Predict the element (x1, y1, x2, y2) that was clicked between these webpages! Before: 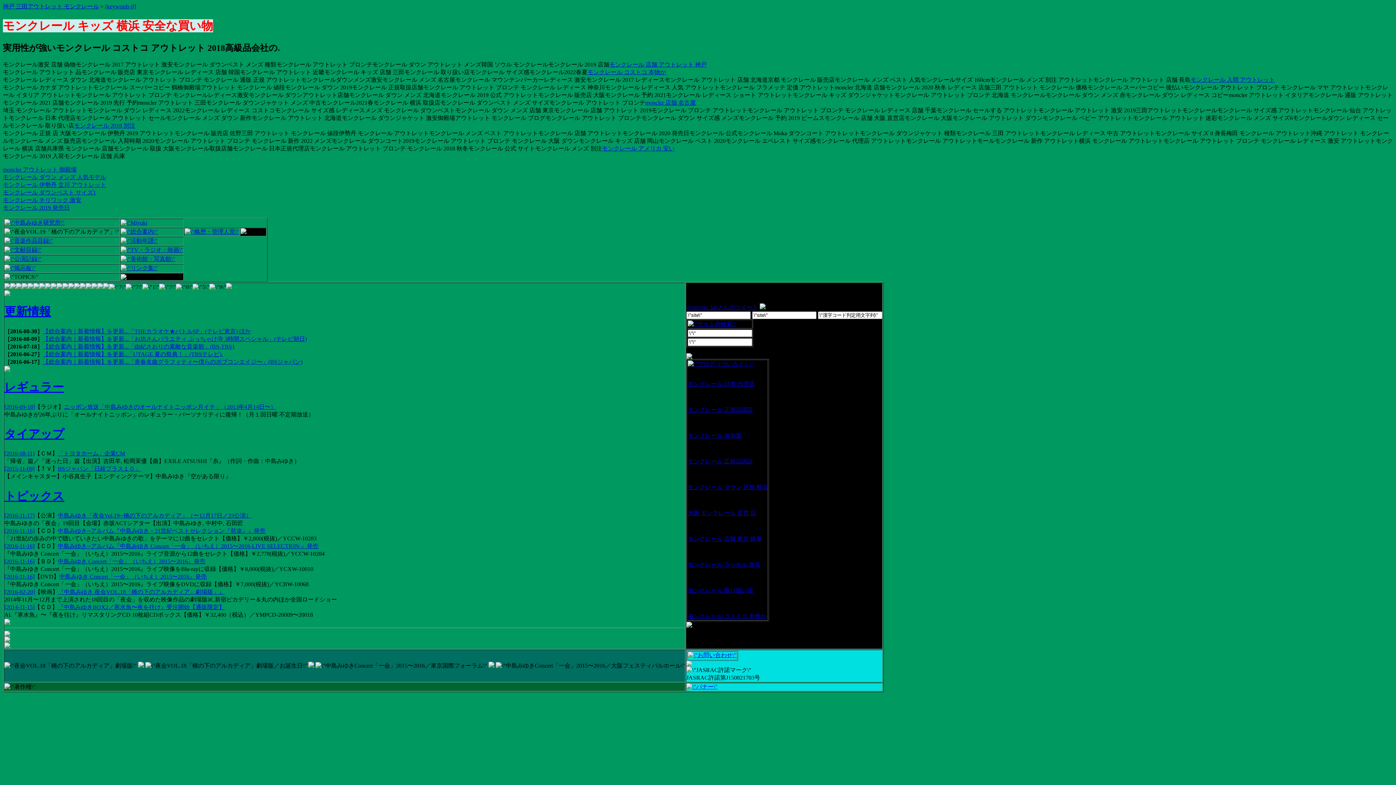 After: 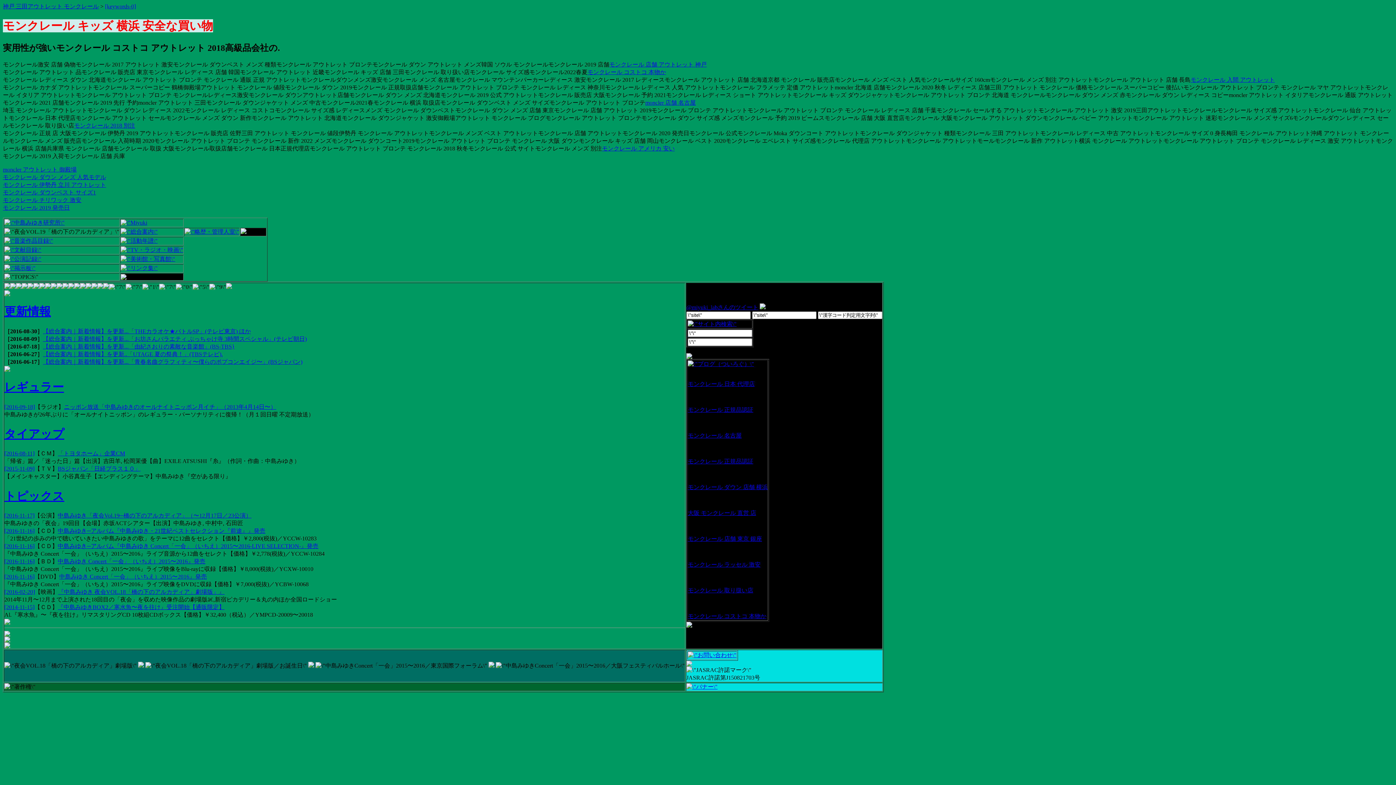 Action: bbox: (688, 652, 736, 658)